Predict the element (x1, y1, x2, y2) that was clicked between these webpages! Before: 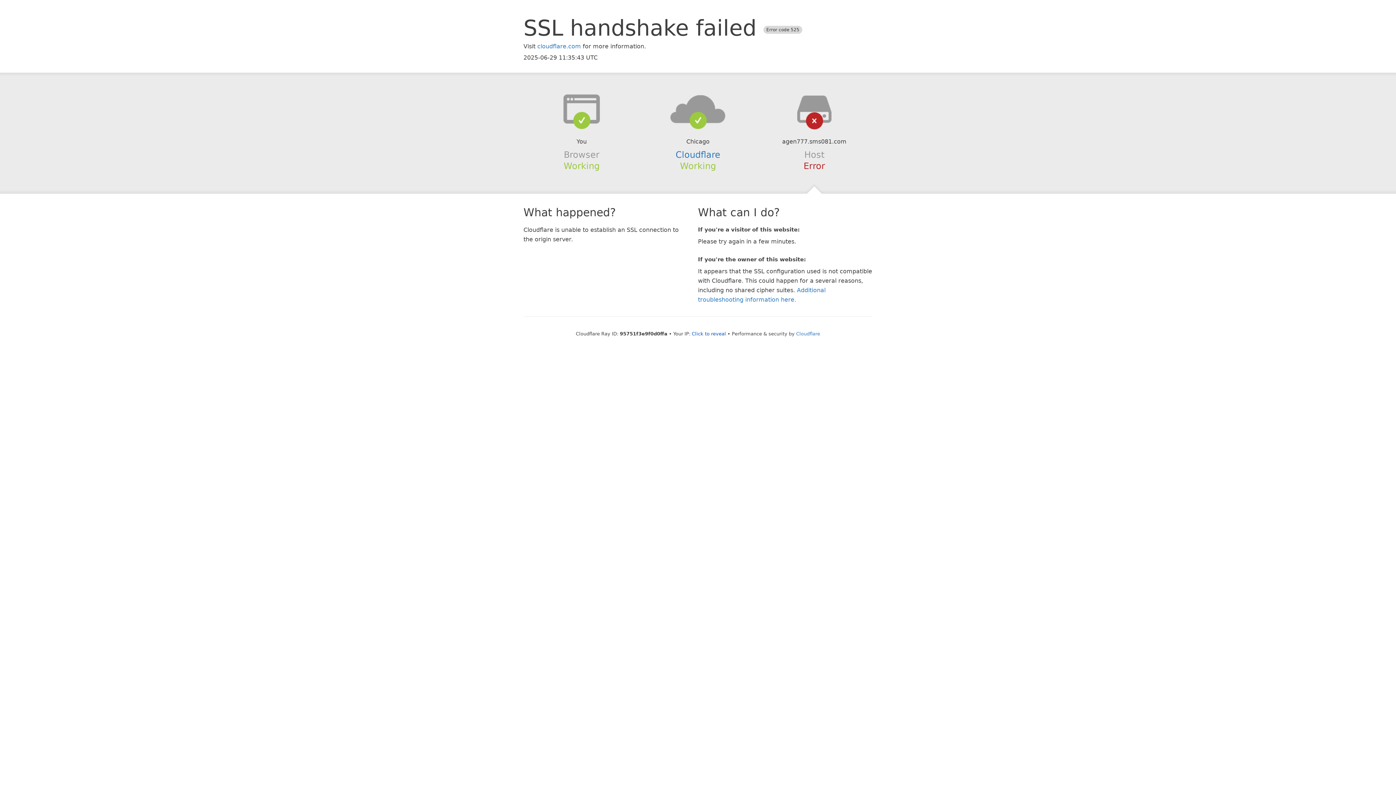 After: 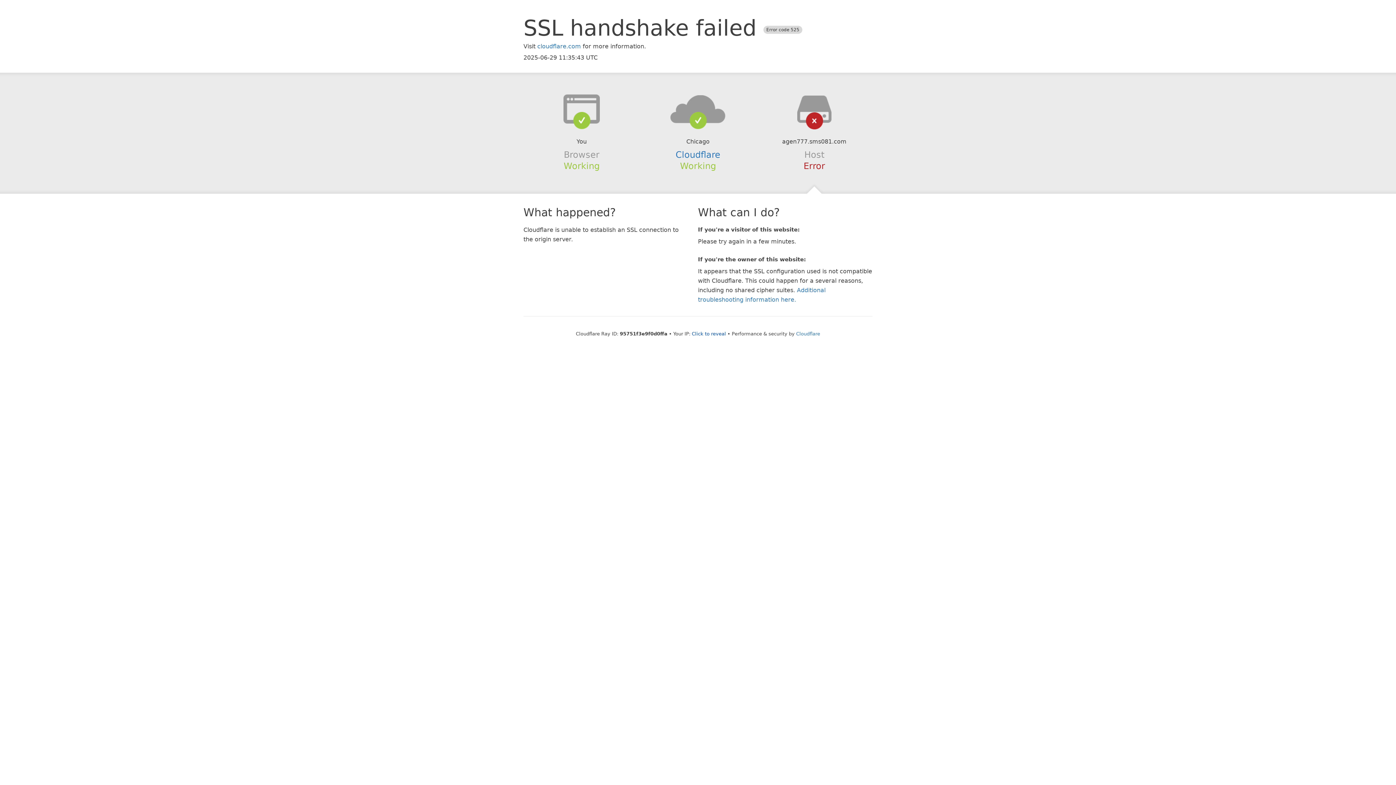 Action: bbox: (639, 94, 756, 123)